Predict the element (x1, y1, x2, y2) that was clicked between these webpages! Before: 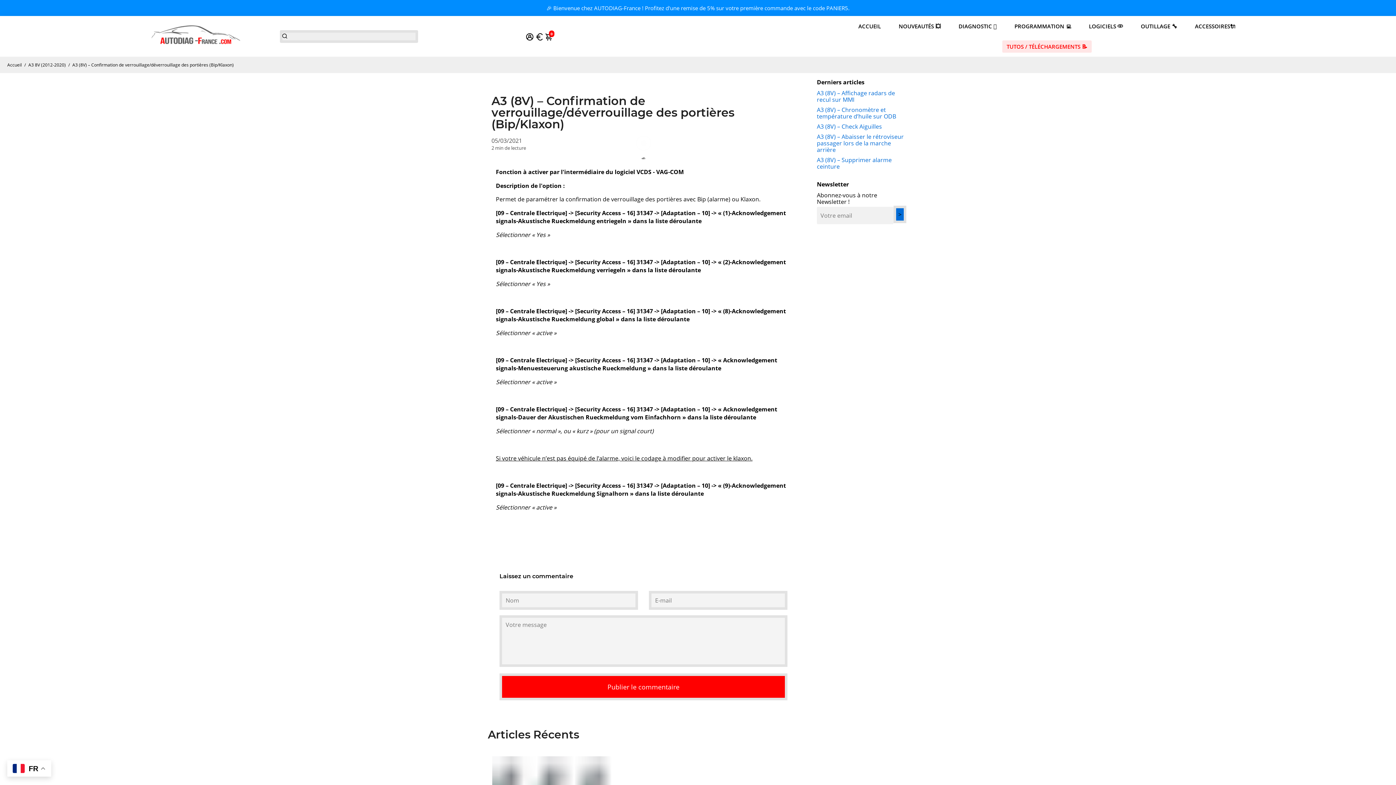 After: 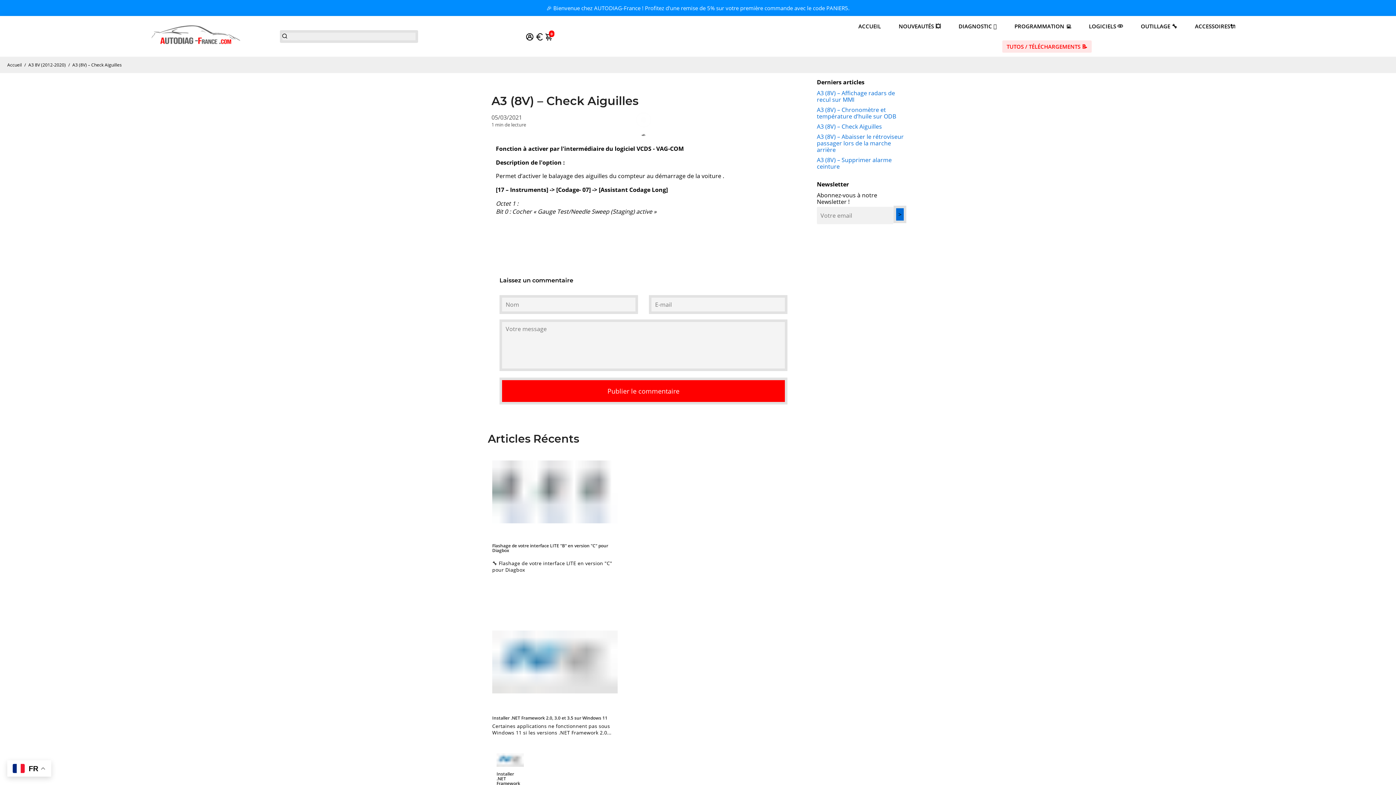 Action: label: A3 (8V) – Check Aiguilles bbox: (817, 122, 882, 130)